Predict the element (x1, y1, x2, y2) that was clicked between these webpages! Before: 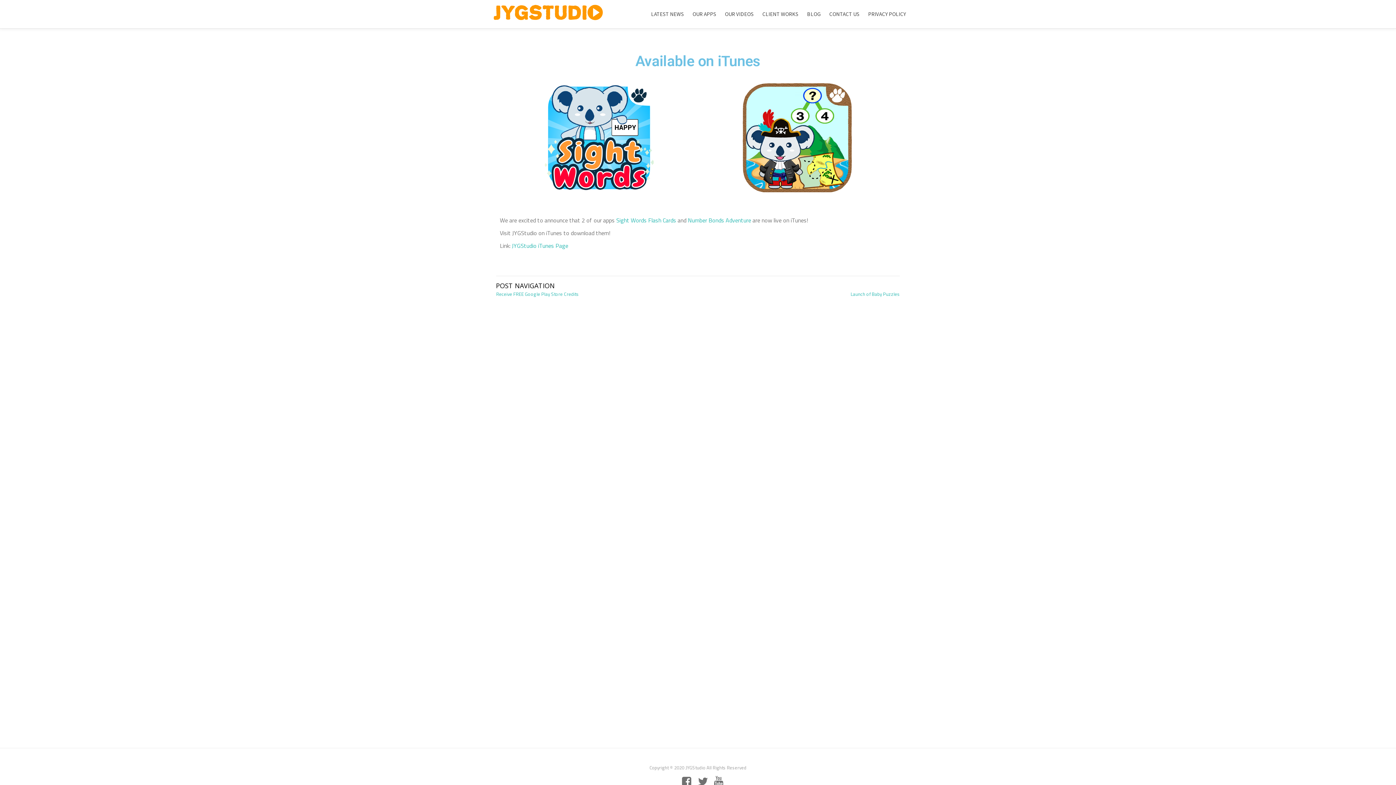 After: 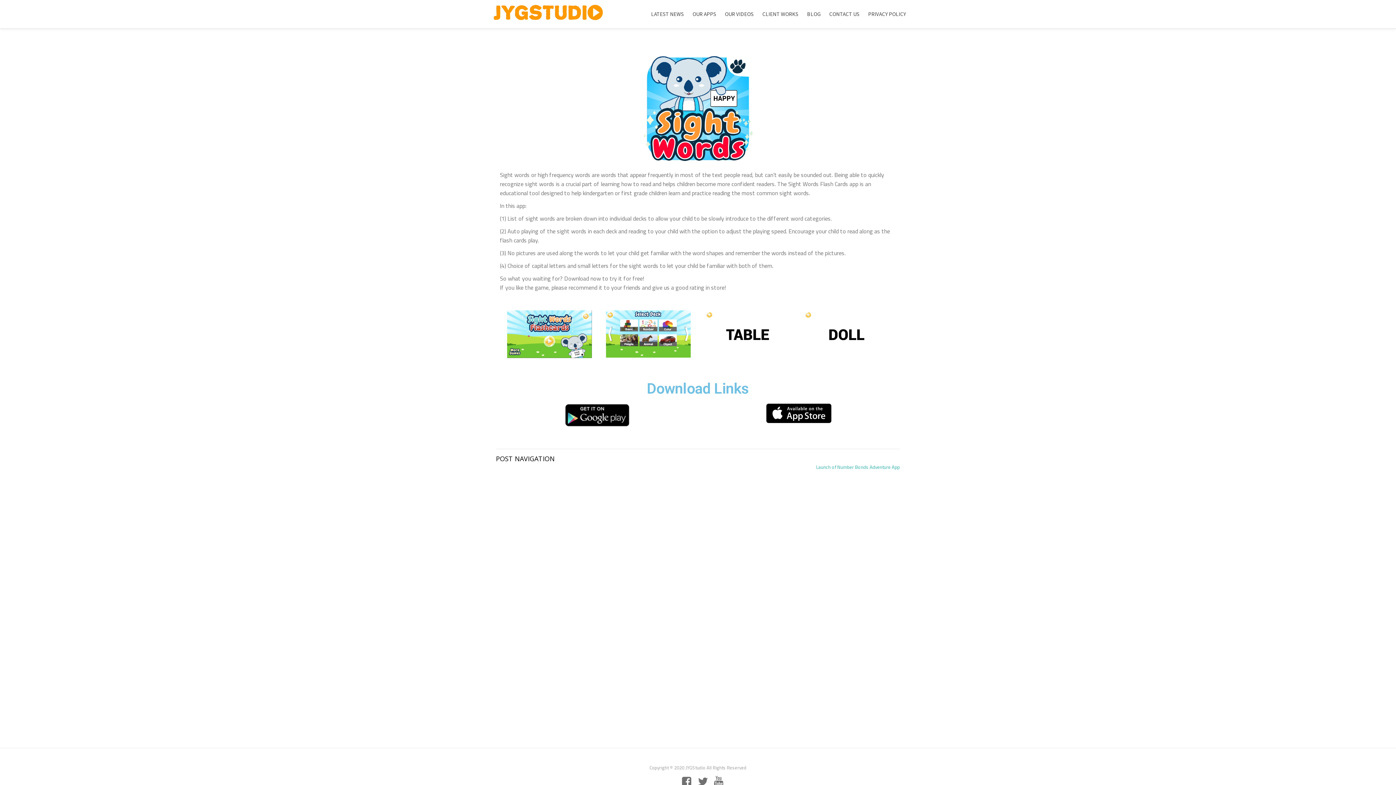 Action: bbox: (616, 215, 676, 224) label: Sight Words Flash Cards